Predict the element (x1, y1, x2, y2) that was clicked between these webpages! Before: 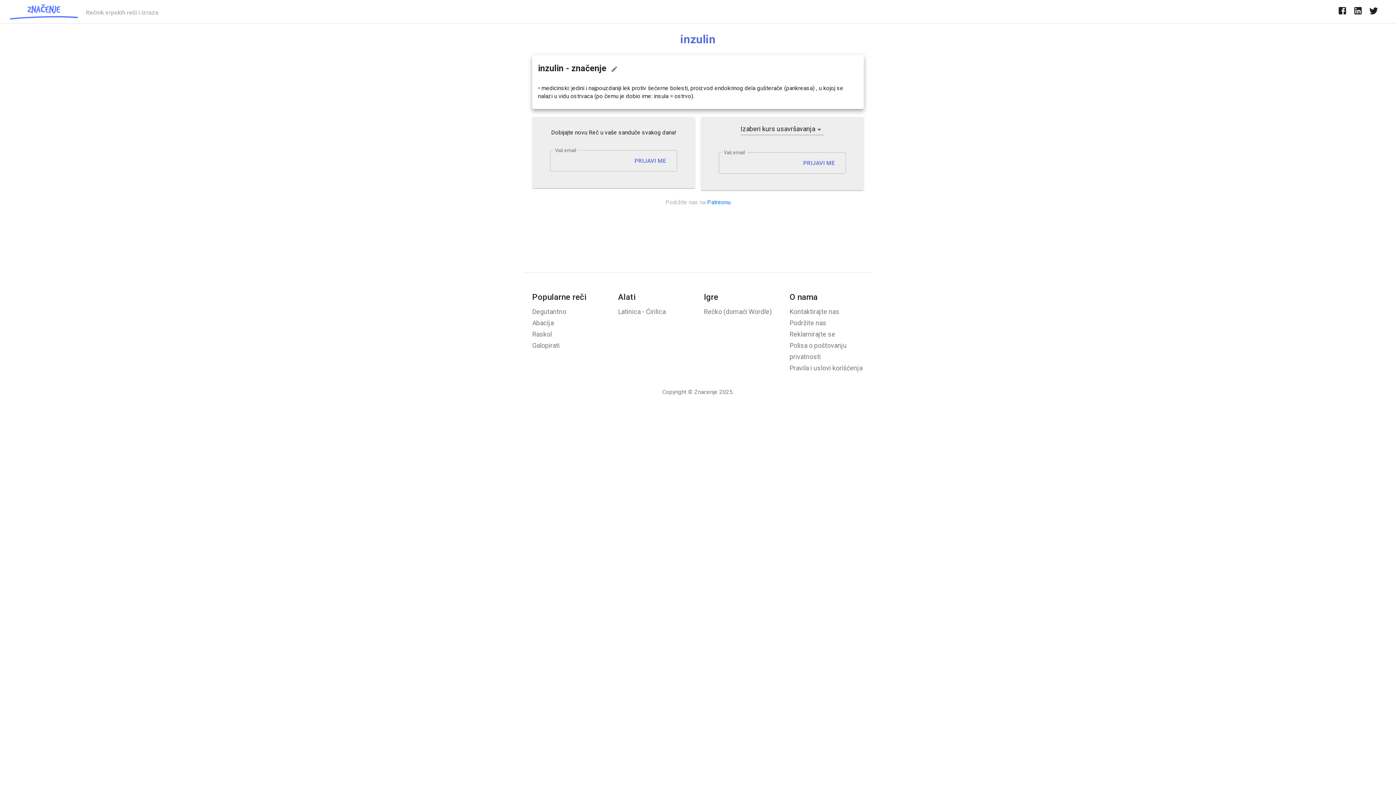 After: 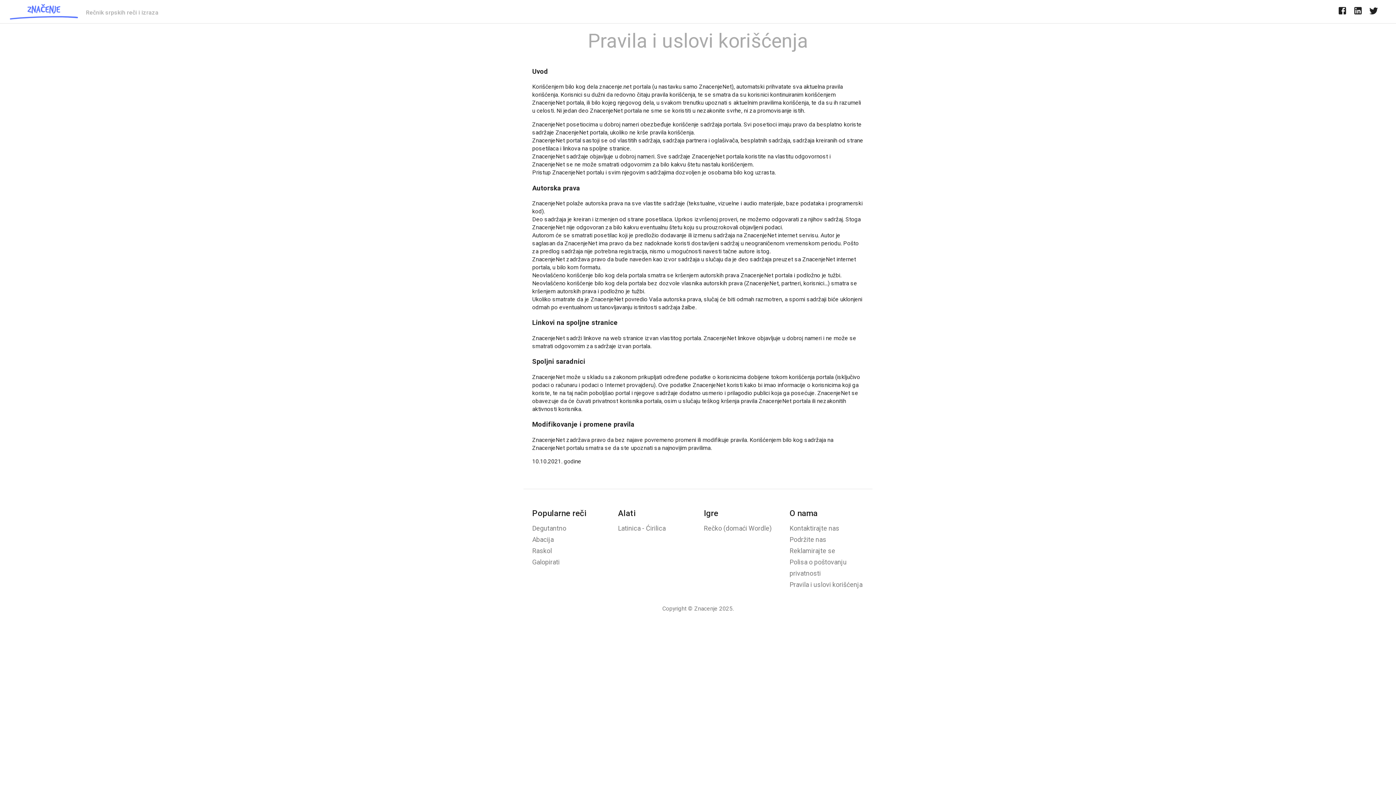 Action: bbox: (789, 364, 862, 372) label: Pravila i uslovi korišćenja